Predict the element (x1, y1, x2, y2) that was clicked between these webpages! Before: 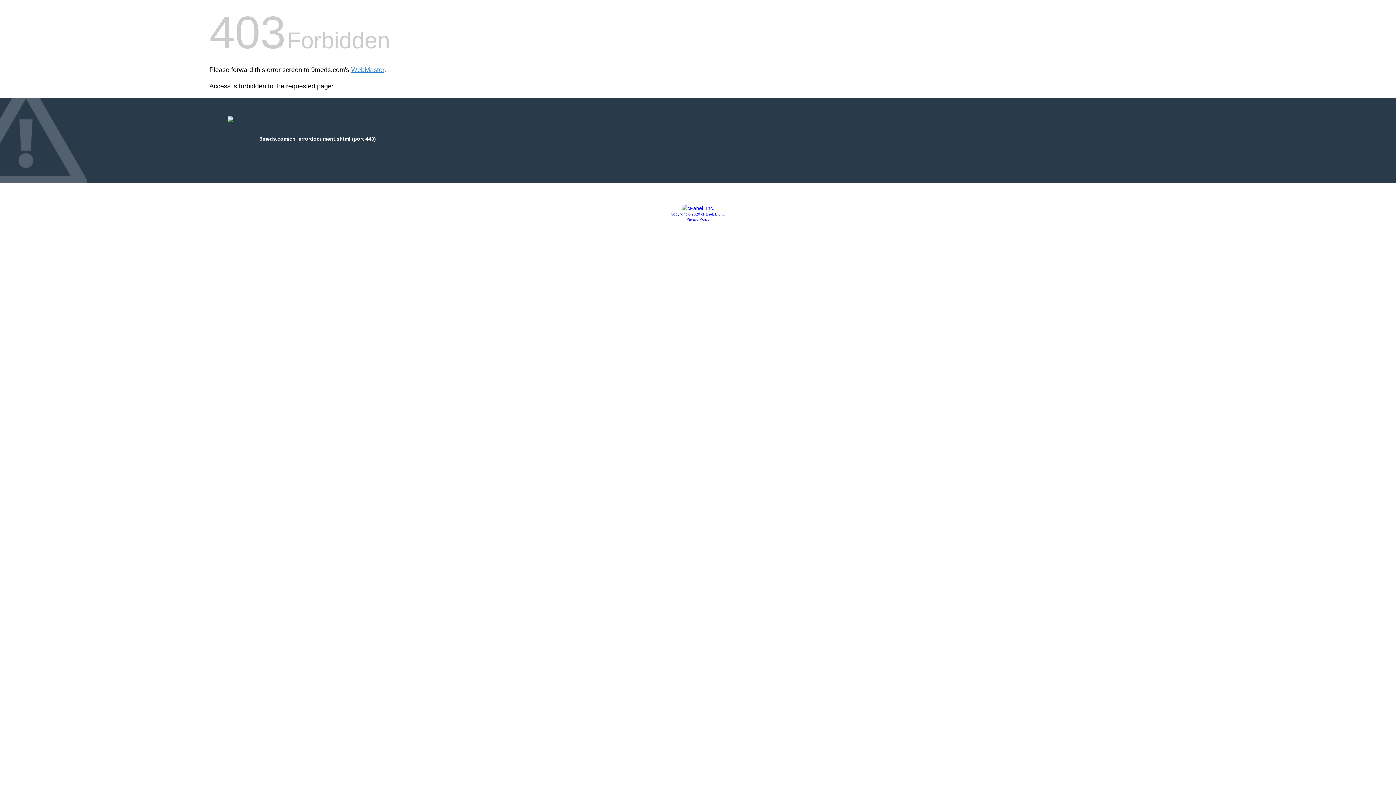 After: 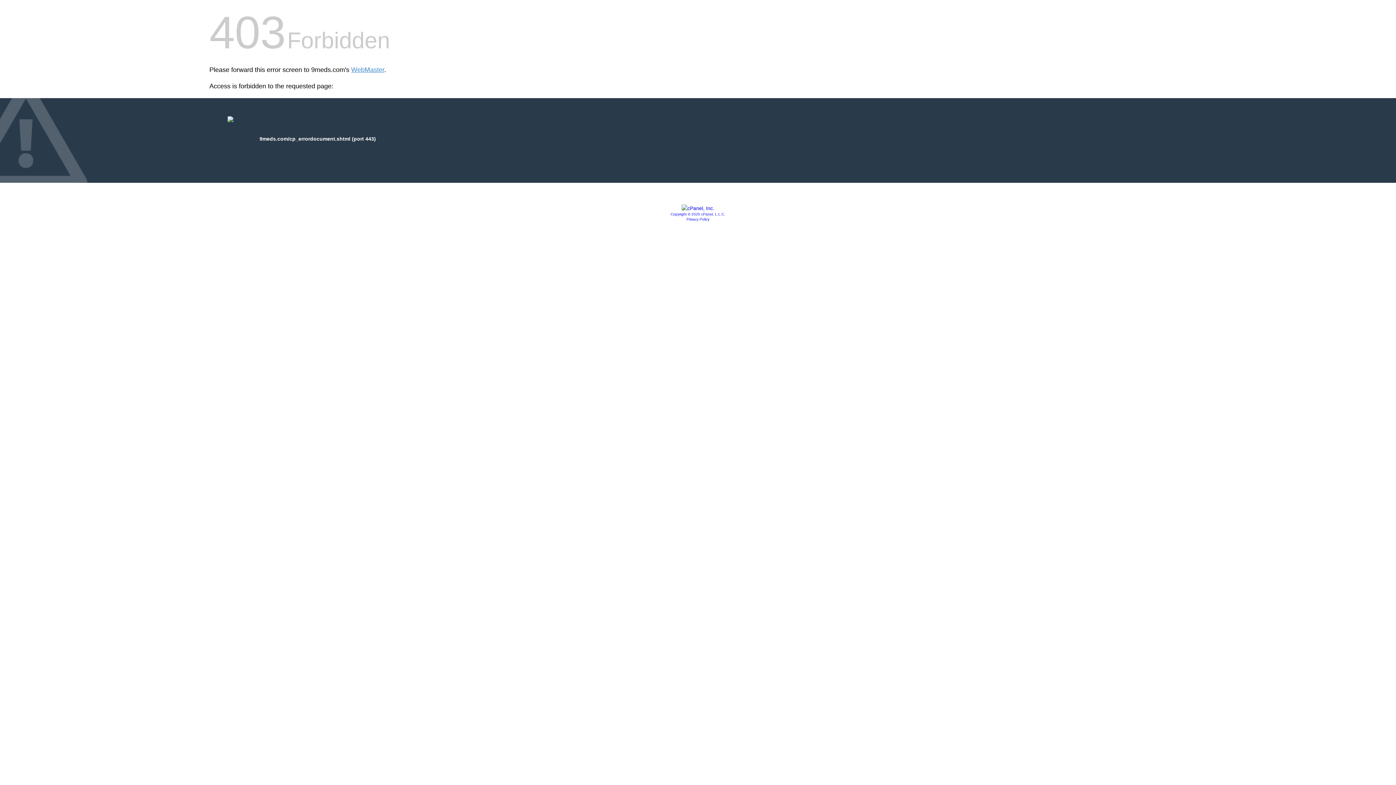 Action: bbox: (681, 205, 714, 211)